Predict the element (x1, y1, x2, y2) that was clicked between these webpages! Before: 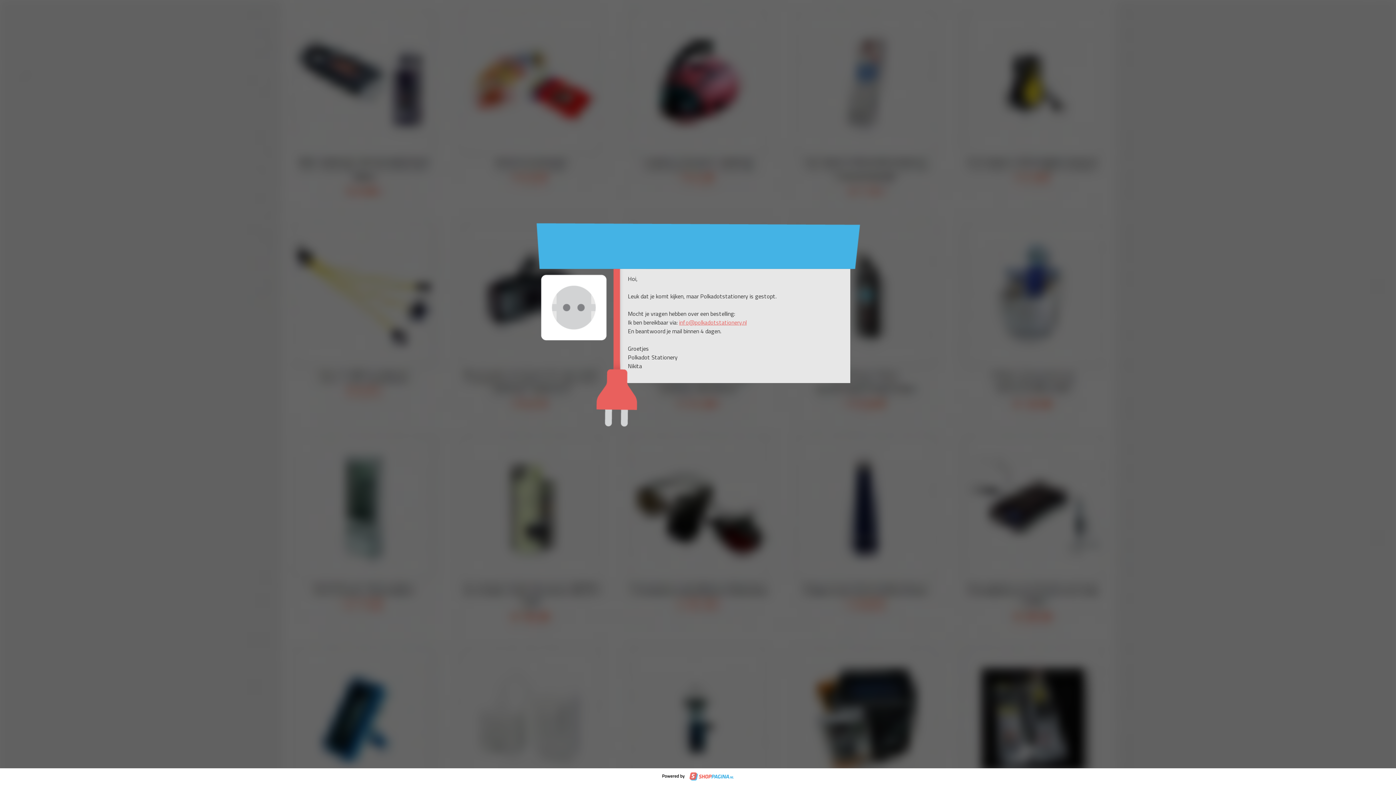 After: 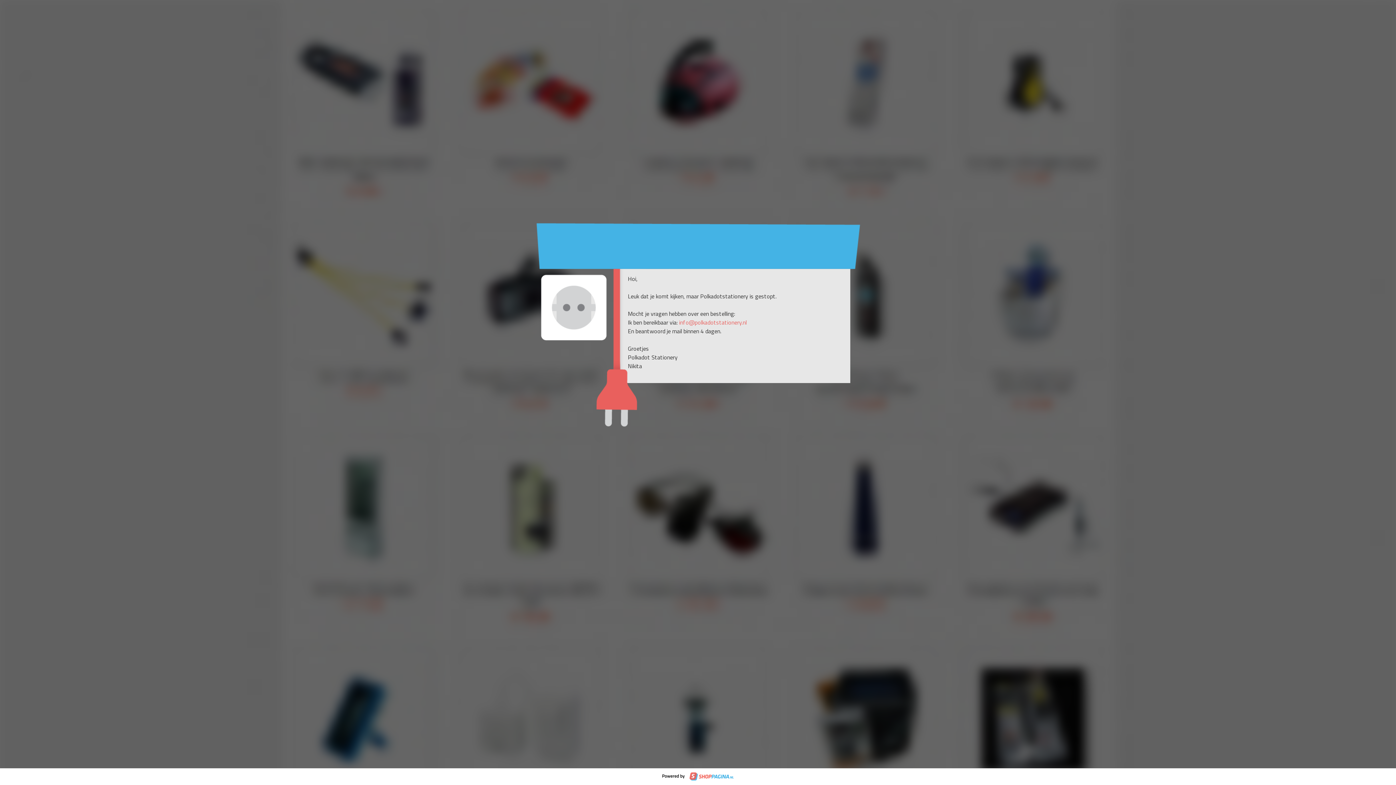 Action: bbox: (679, 318, 746, 326) label: info@polkadotstationery.nl